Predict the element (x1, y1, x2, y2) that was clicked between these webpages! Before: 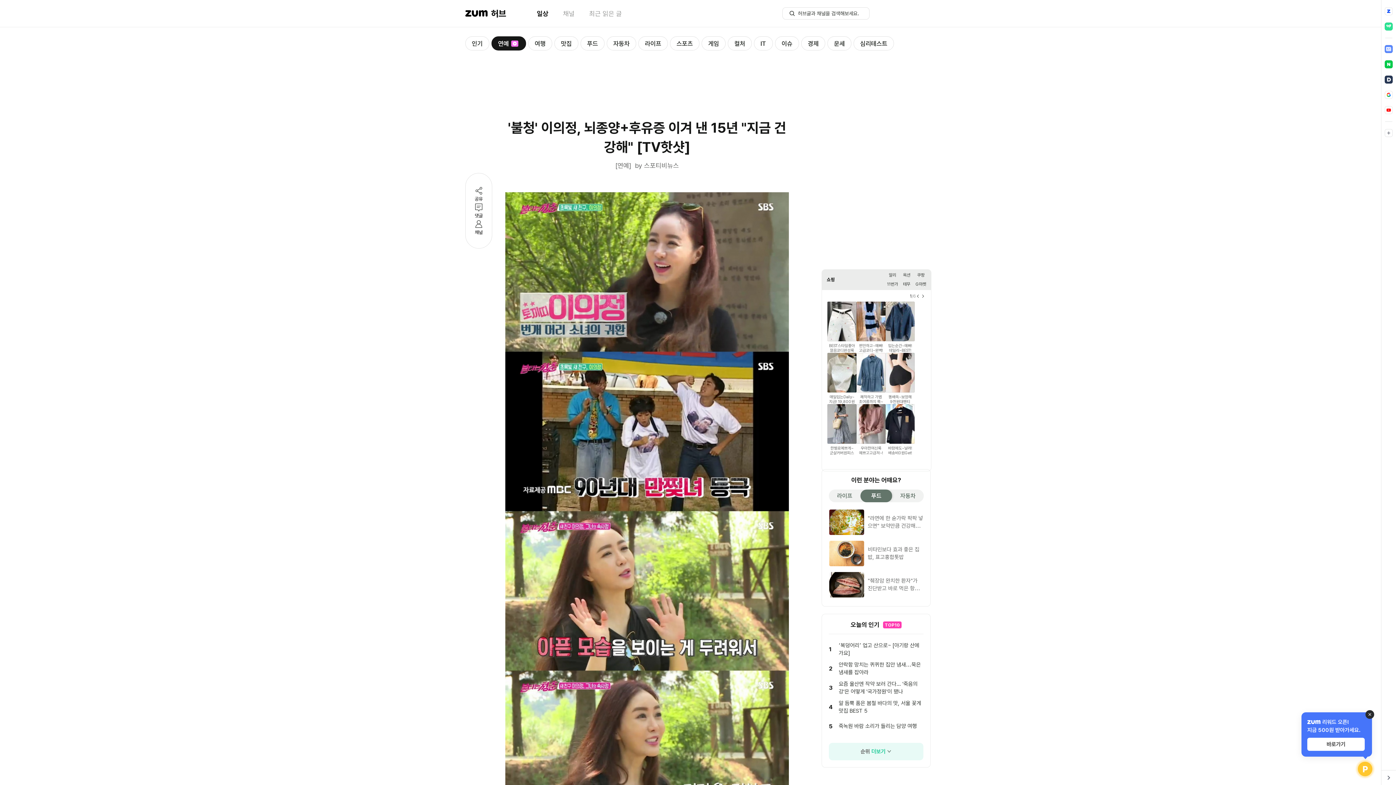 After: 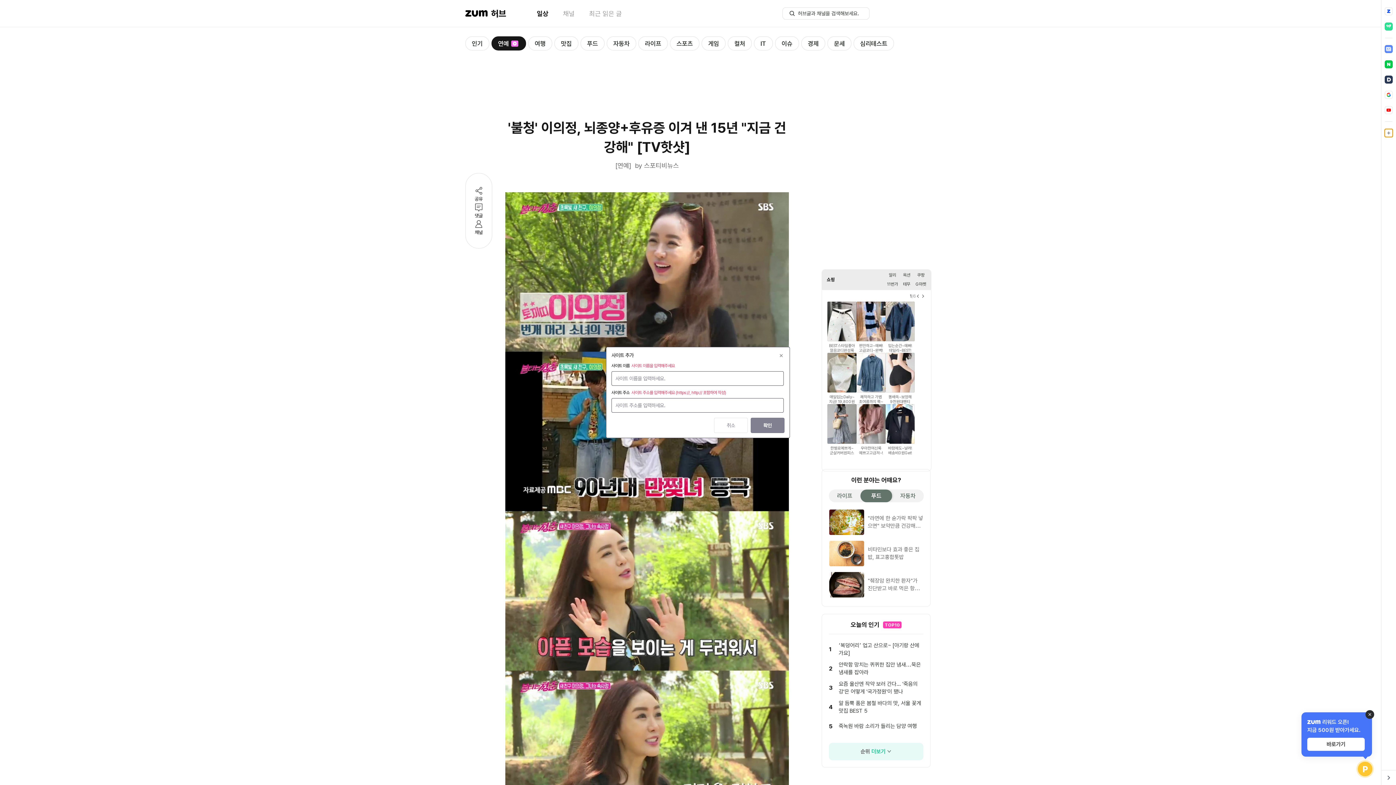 Action: bbox: (1385, 45, 1393, 53)